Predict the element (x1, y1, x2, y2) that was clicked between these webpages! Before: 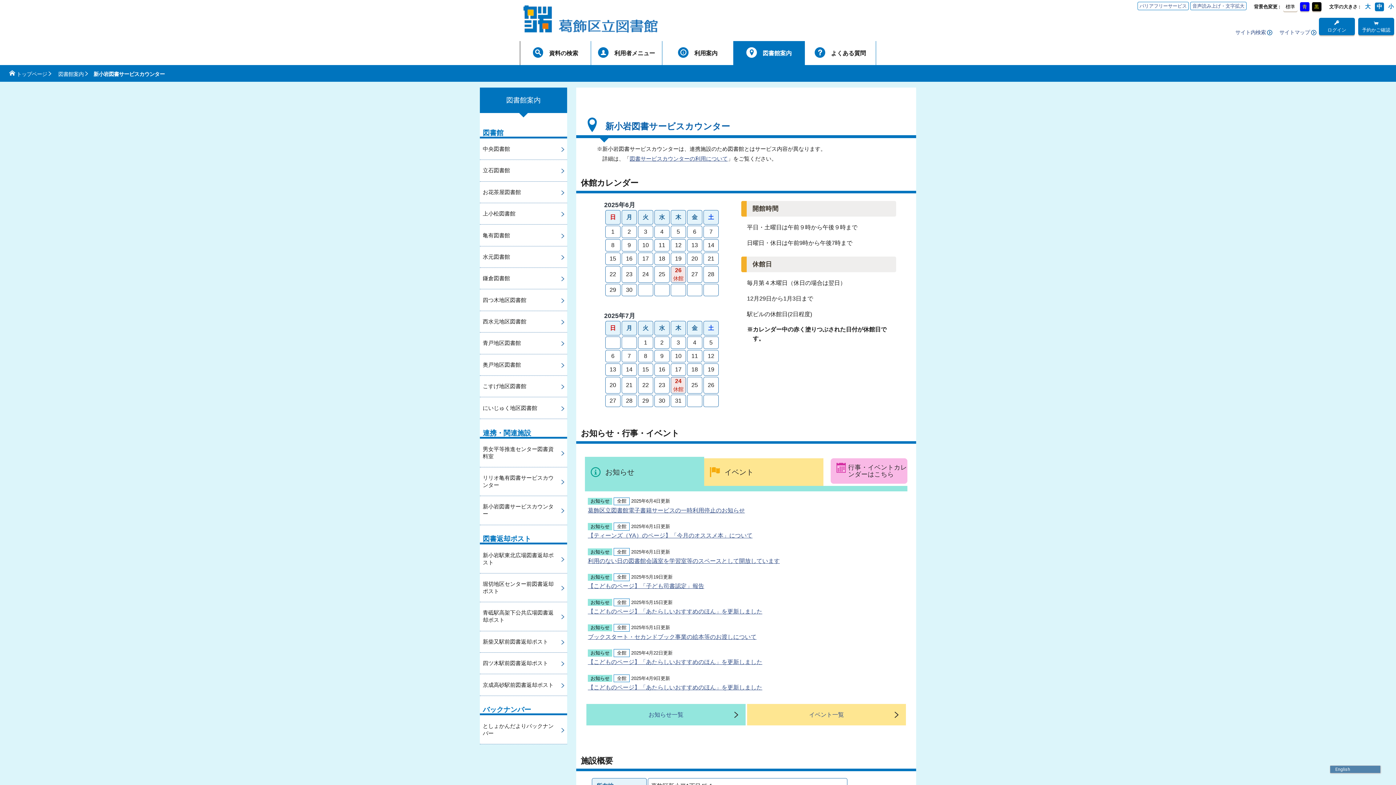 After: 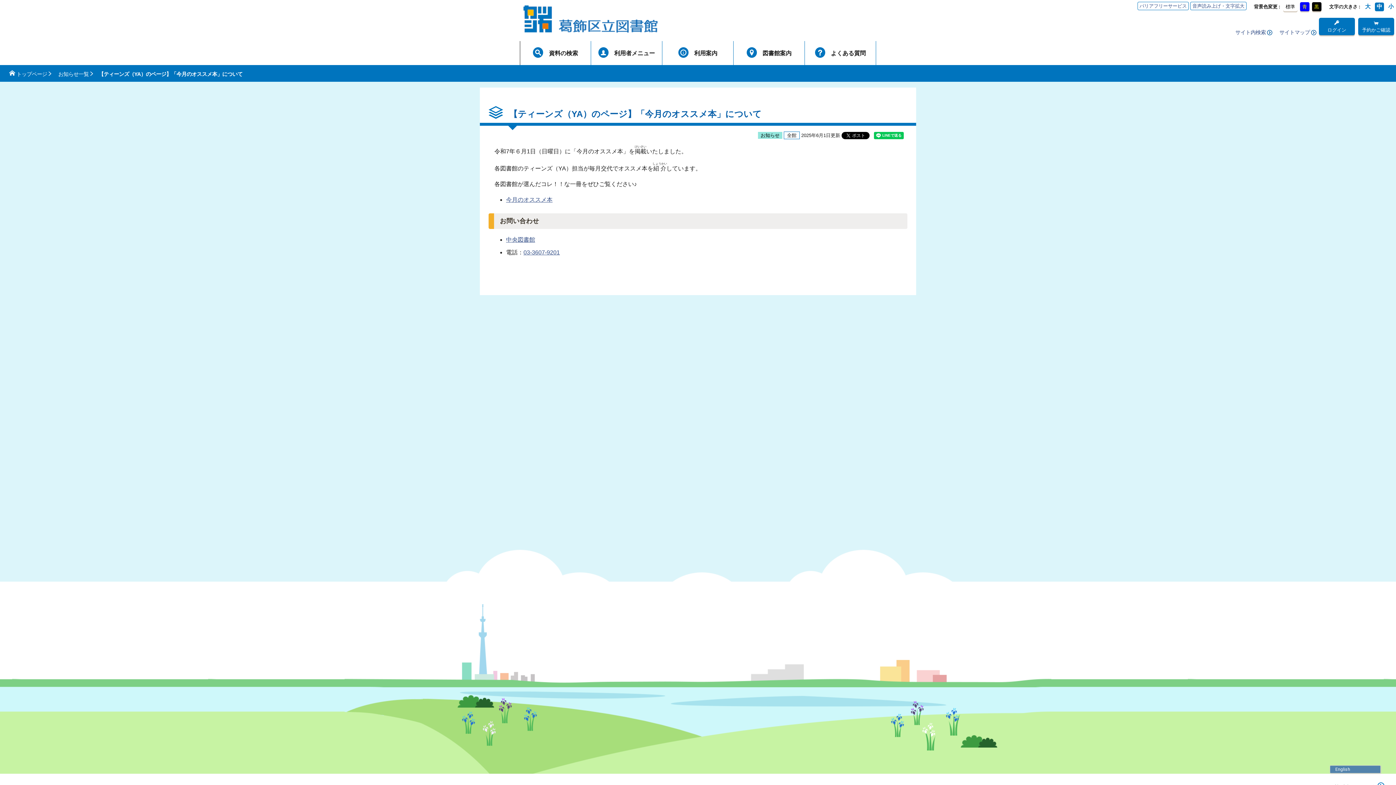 Action: label: 【ティーンズ（YA）のページ】「今月のオススメ本」について bbox: (588, 532, 752, 539)